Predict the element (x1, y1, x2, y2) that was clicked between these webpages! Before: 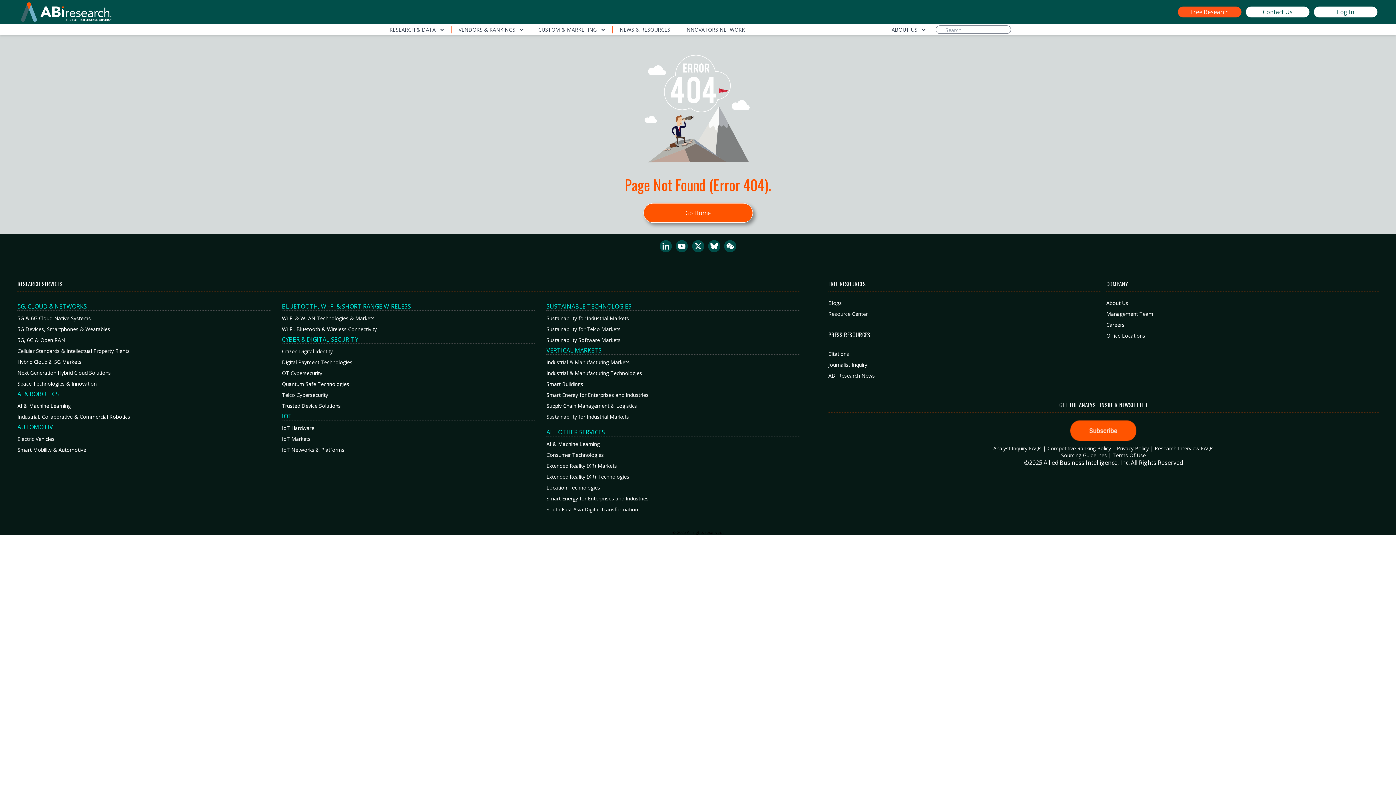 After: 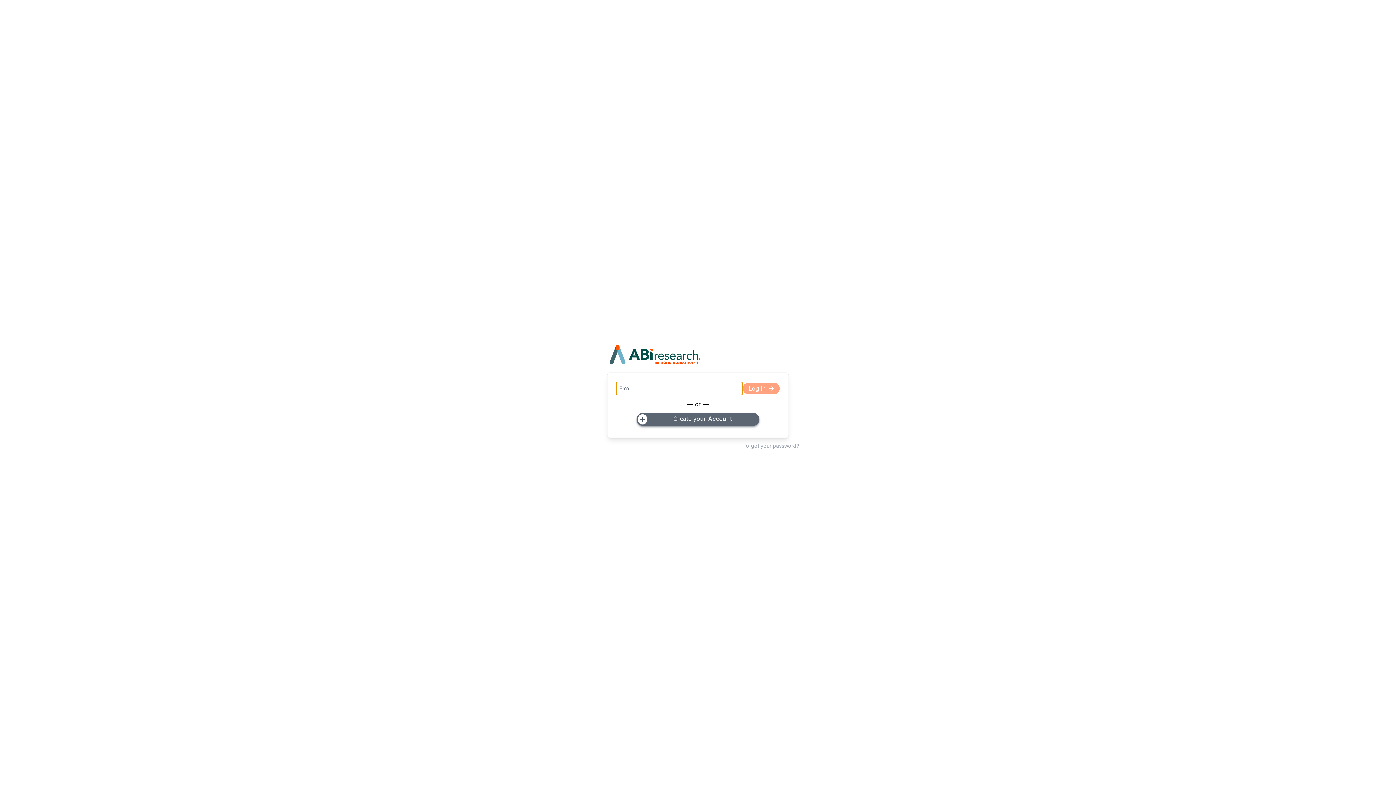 Action: label: Log In bbox: (1325, 8, 1366, 16)